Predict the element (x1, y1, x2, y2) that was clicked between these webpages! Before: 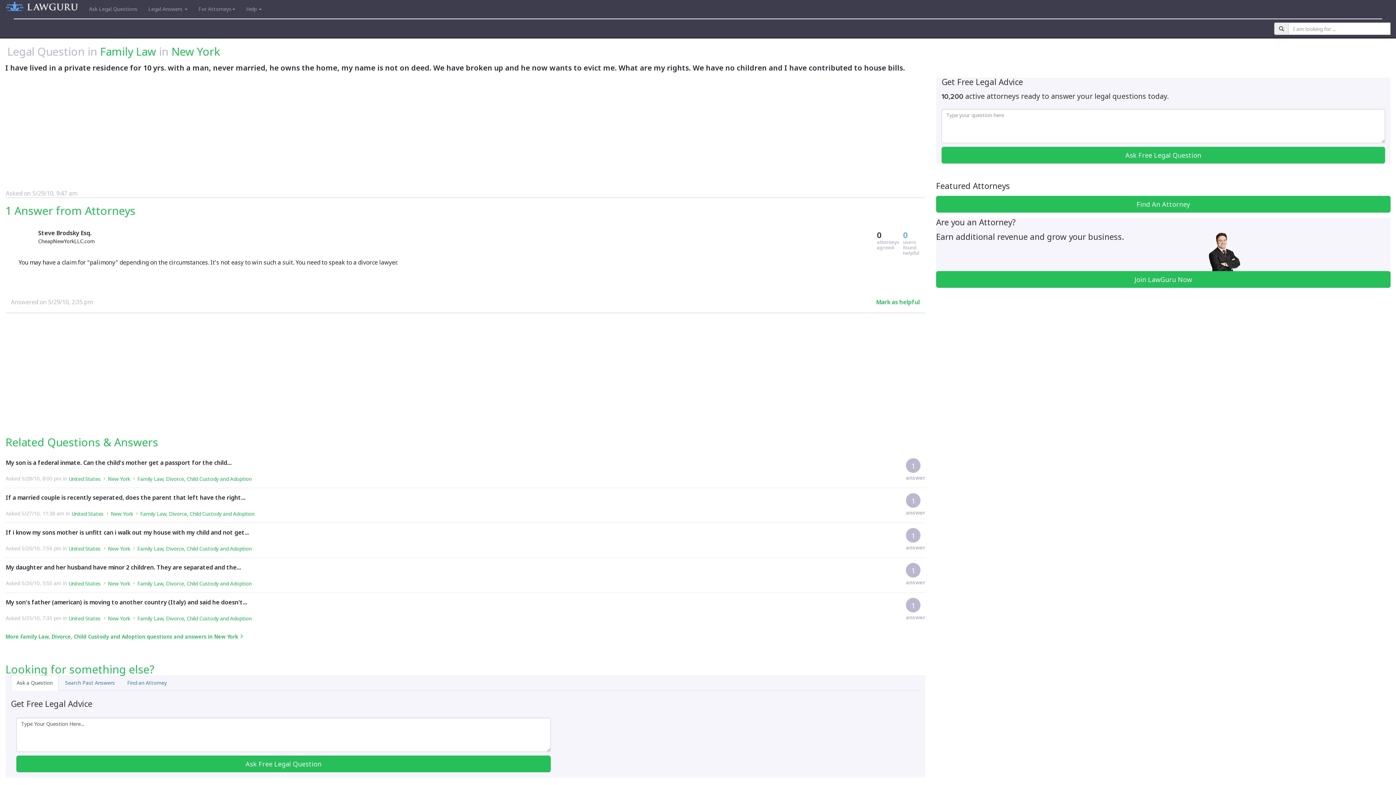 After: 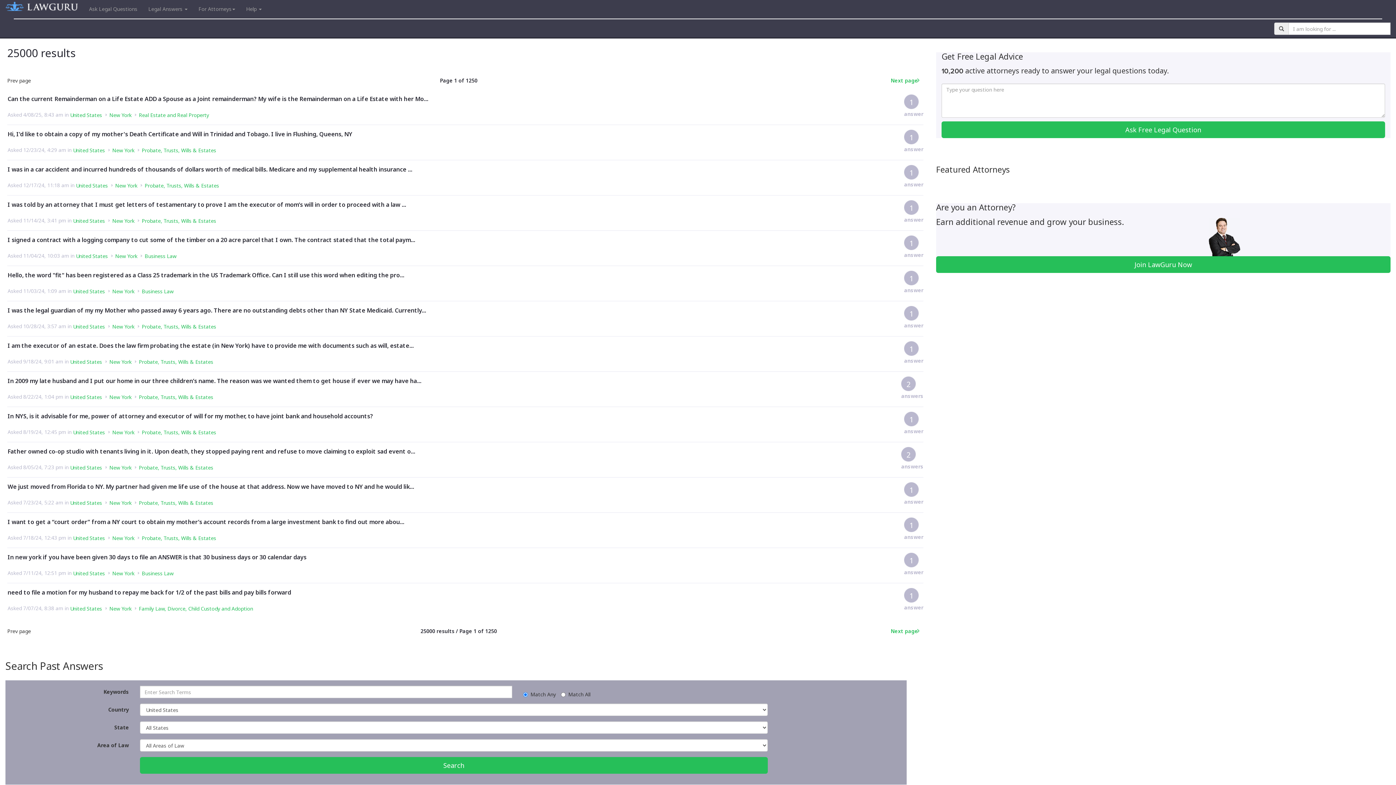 Action: bbox: (171, 44, 220, 58) label: New York